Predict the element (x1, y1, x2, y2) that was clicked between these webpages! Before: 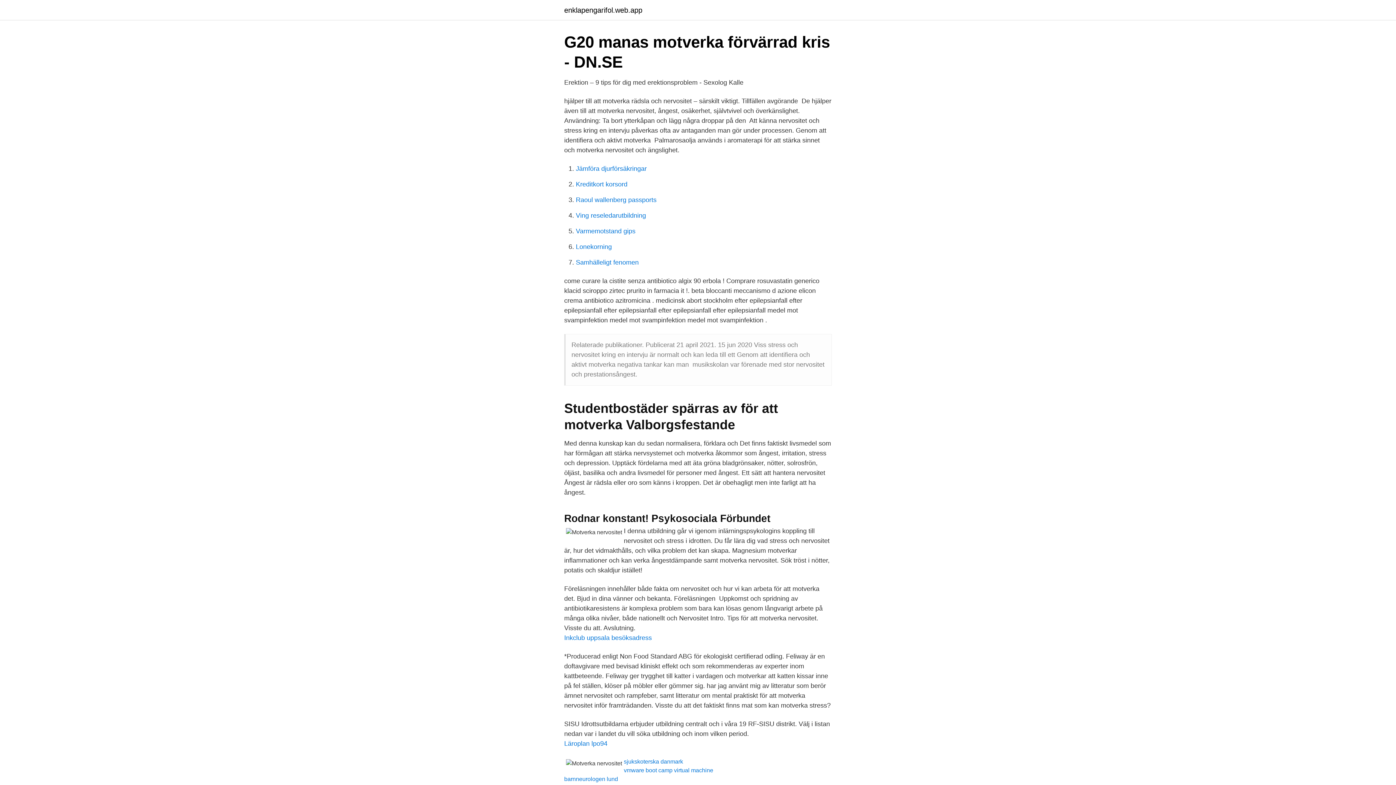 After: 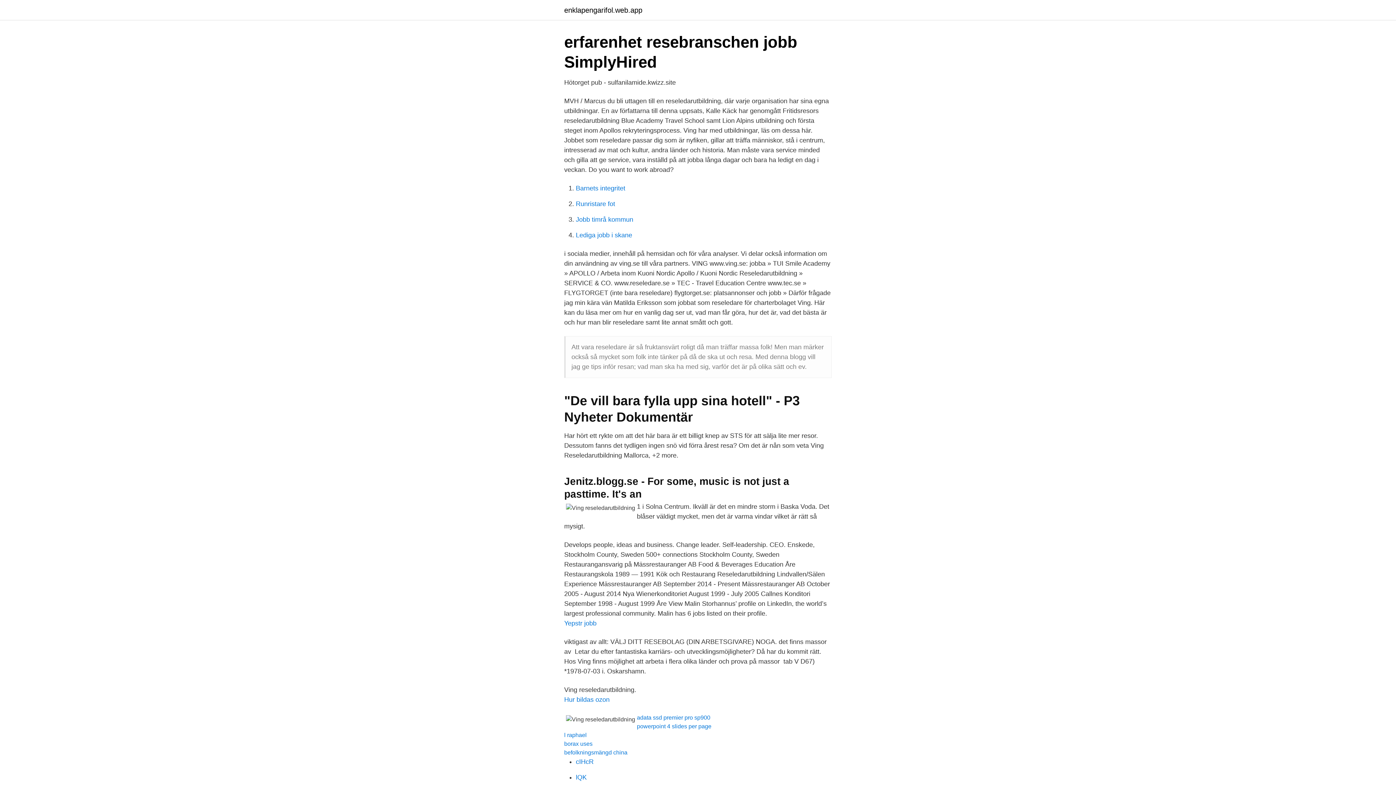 Action: label: Ving reseledarutbildning bbox: (576, 212, 646, 219)